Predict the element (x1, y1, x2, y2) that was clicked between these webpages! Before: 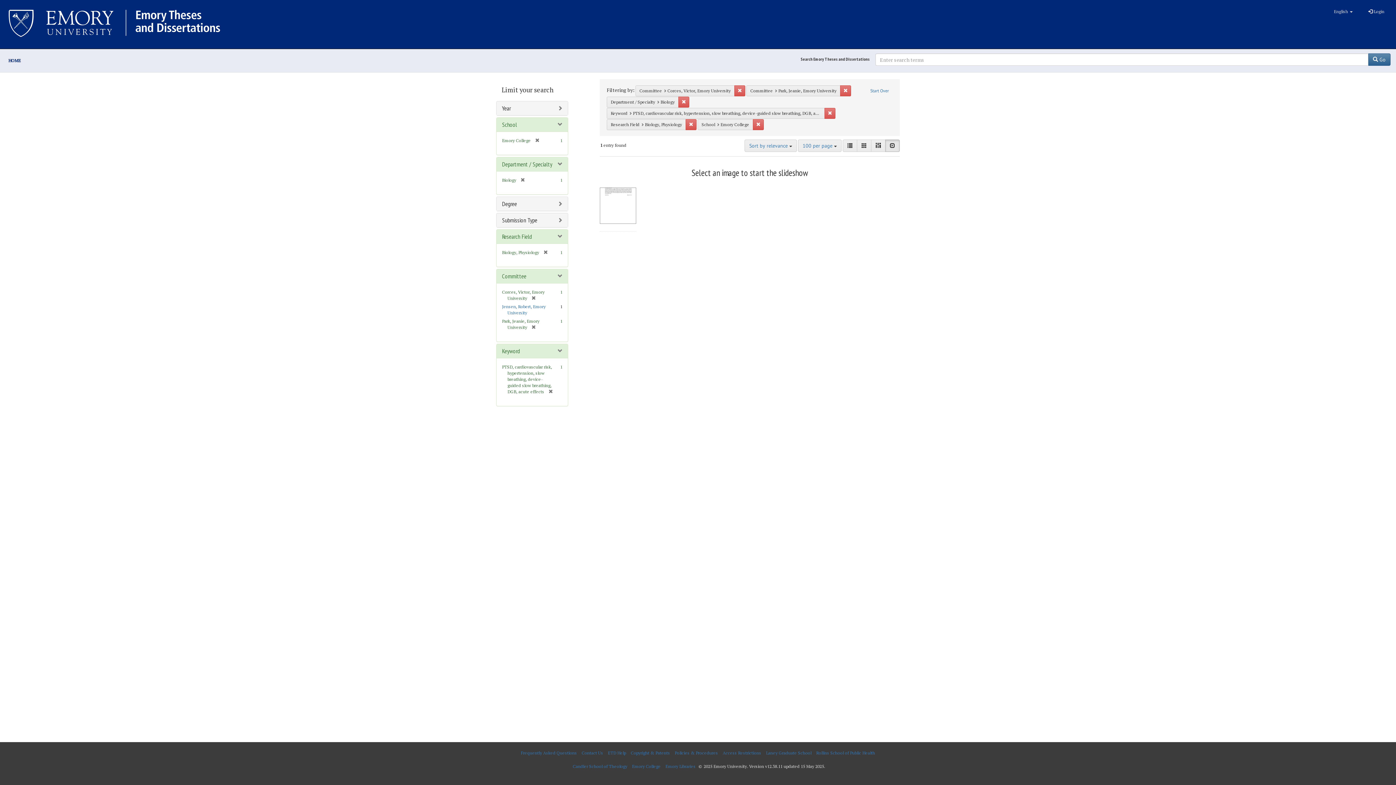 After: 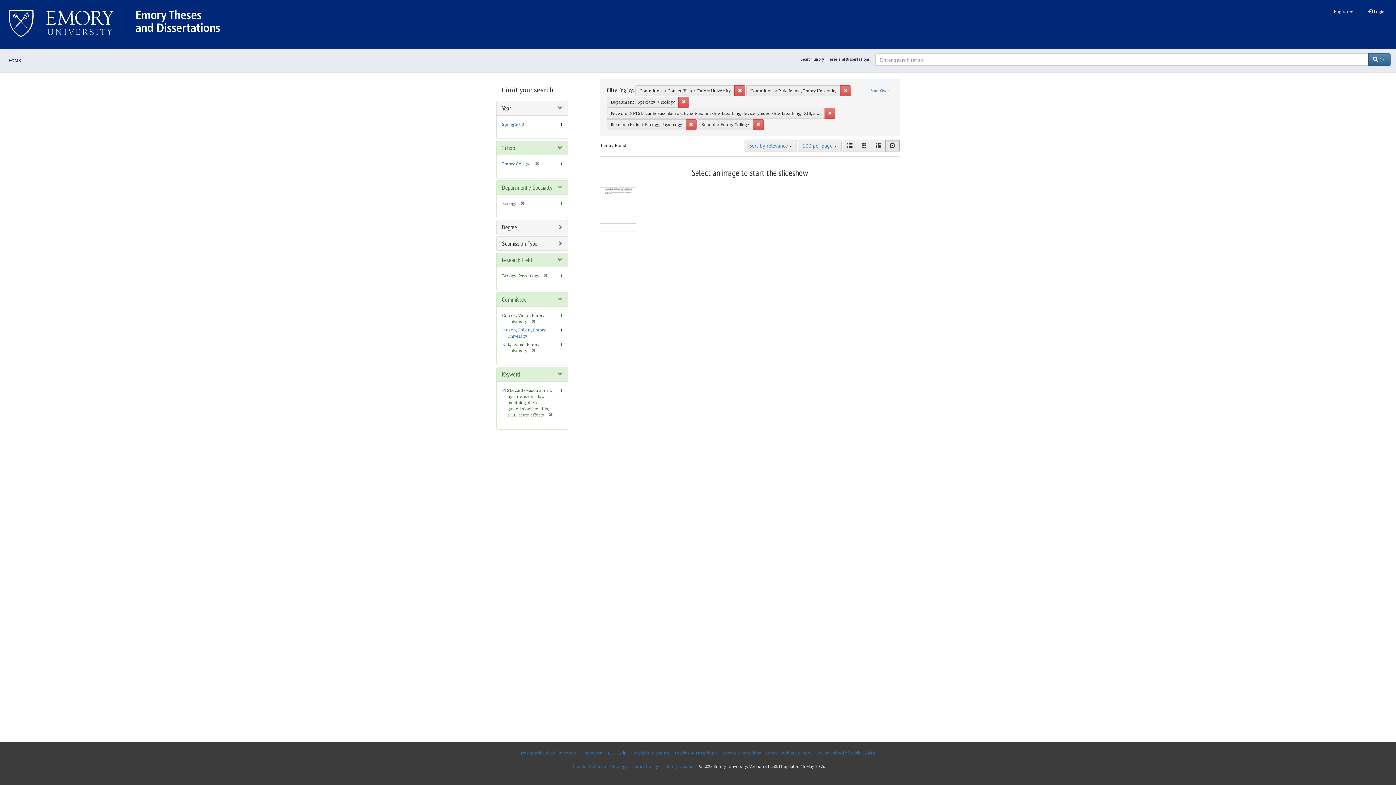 Action: label: Year bbox: (502, 104, 510, 112)